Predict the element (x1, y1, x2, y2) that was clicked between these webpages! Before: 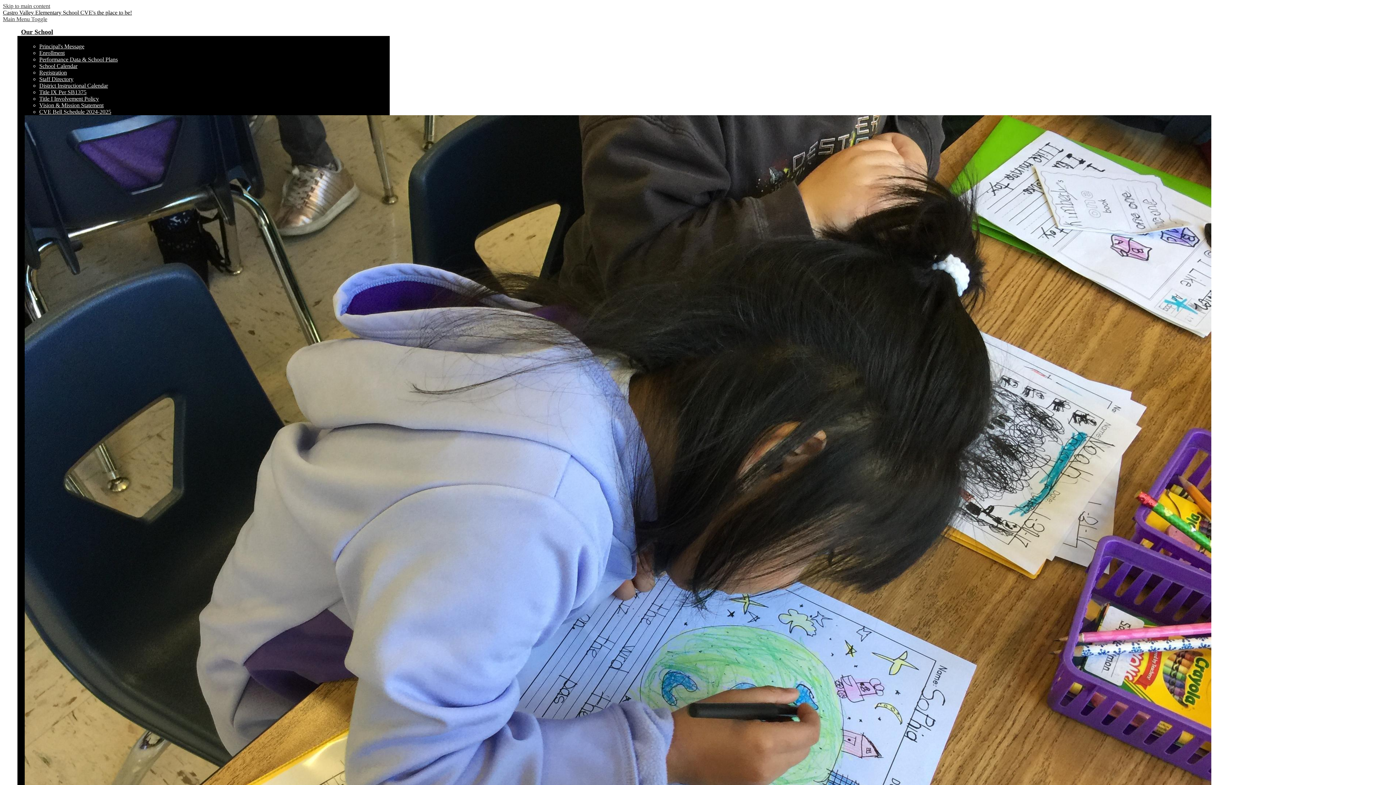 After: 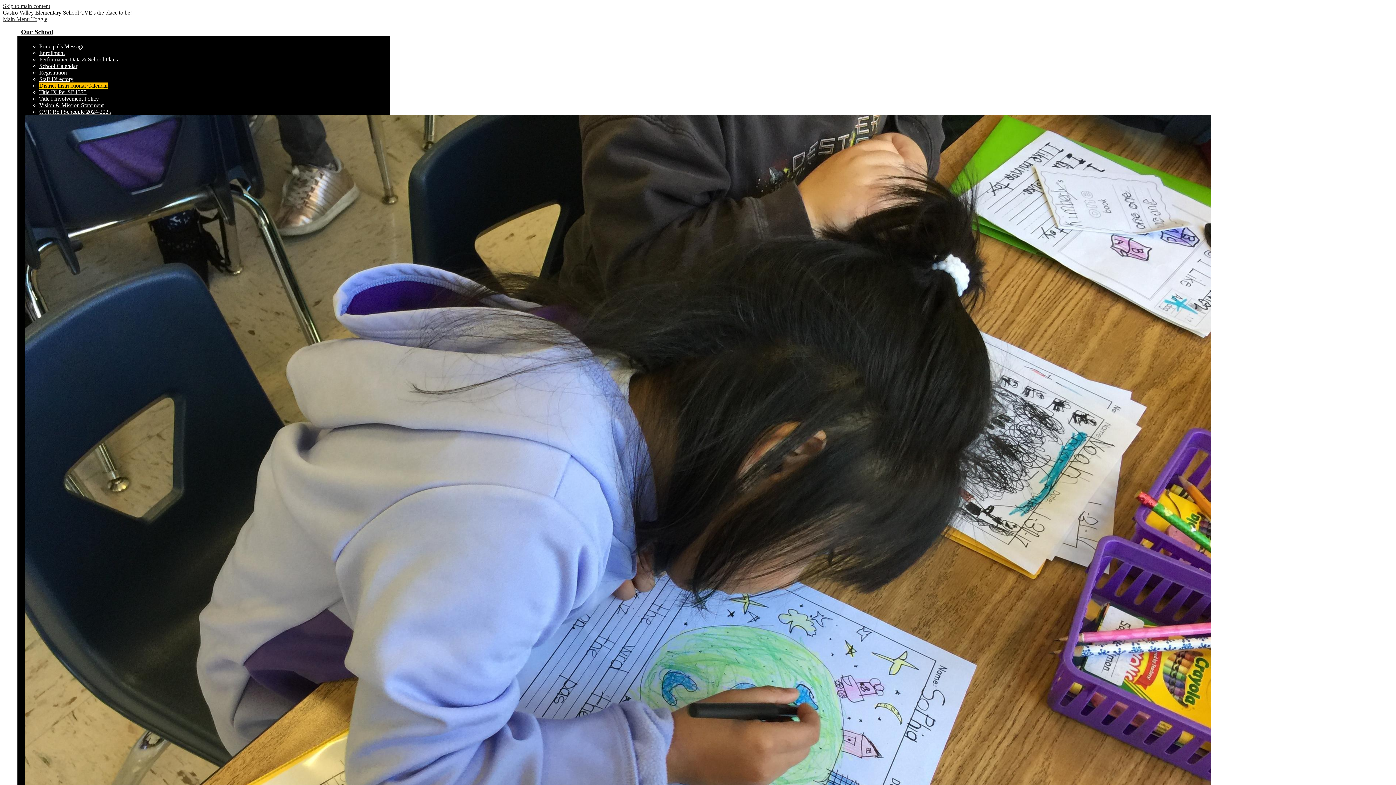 Action: bbox: (39, 82, 108, 88) label: District Instructional Calendar